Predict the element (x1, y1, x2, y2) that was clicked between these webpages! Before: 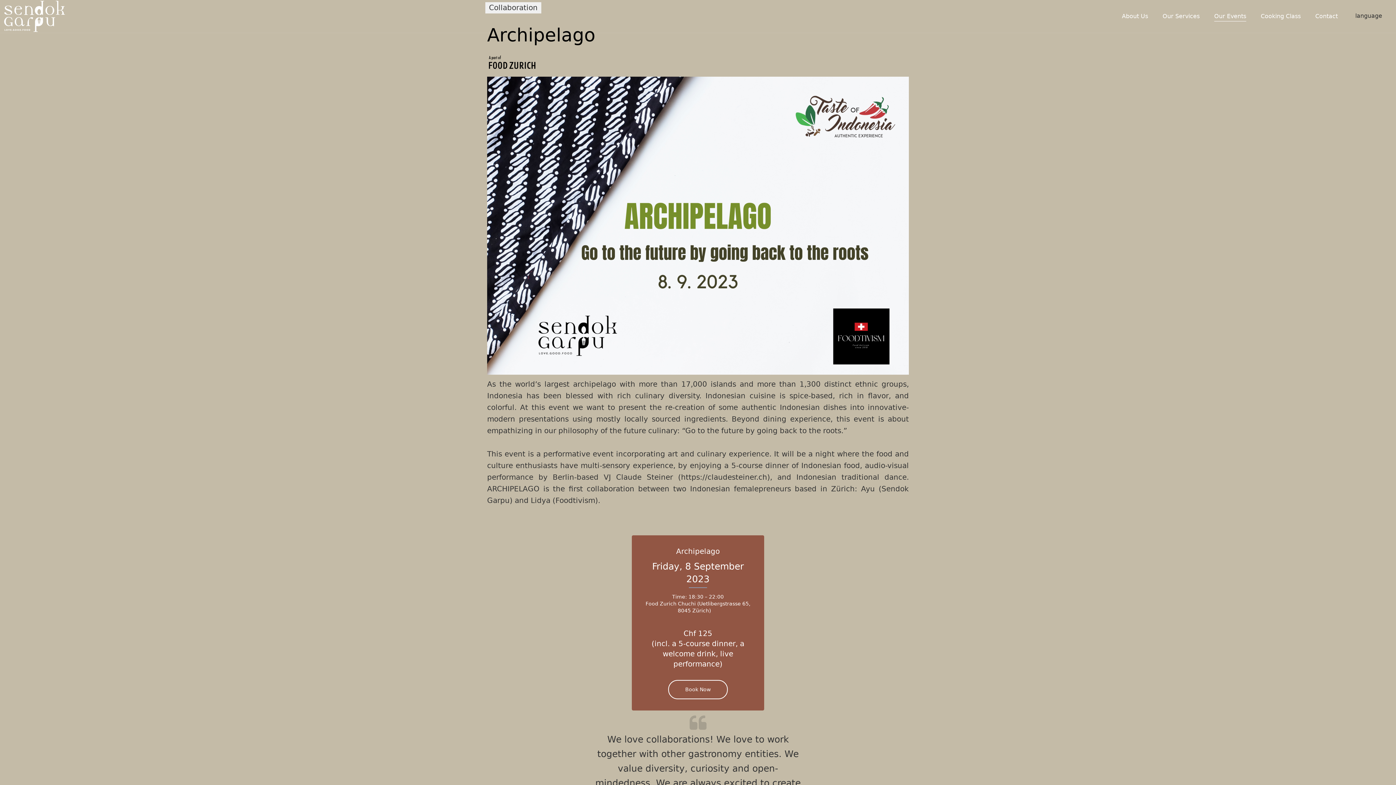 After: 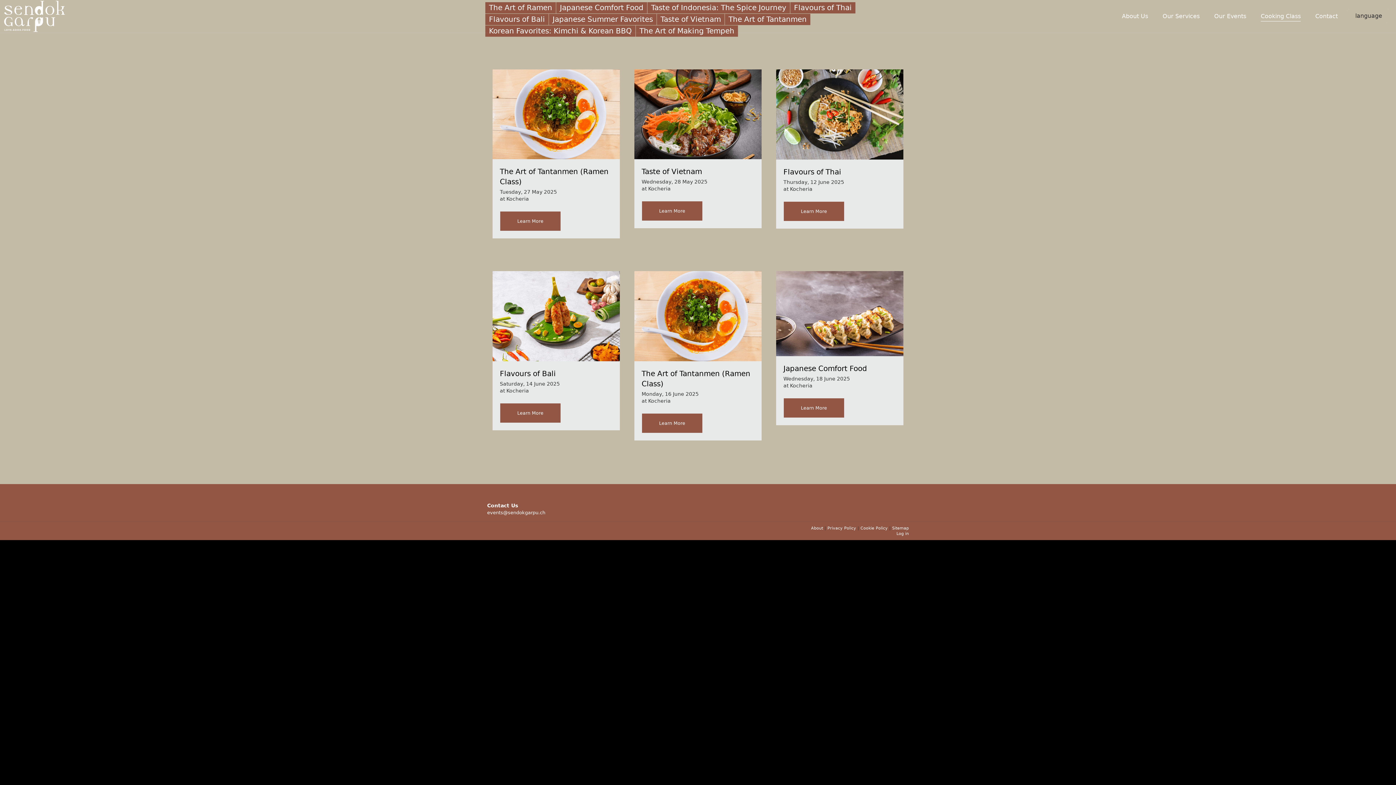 Action: label: Cooking Class bbox: (1261, 11, 1301, 21)